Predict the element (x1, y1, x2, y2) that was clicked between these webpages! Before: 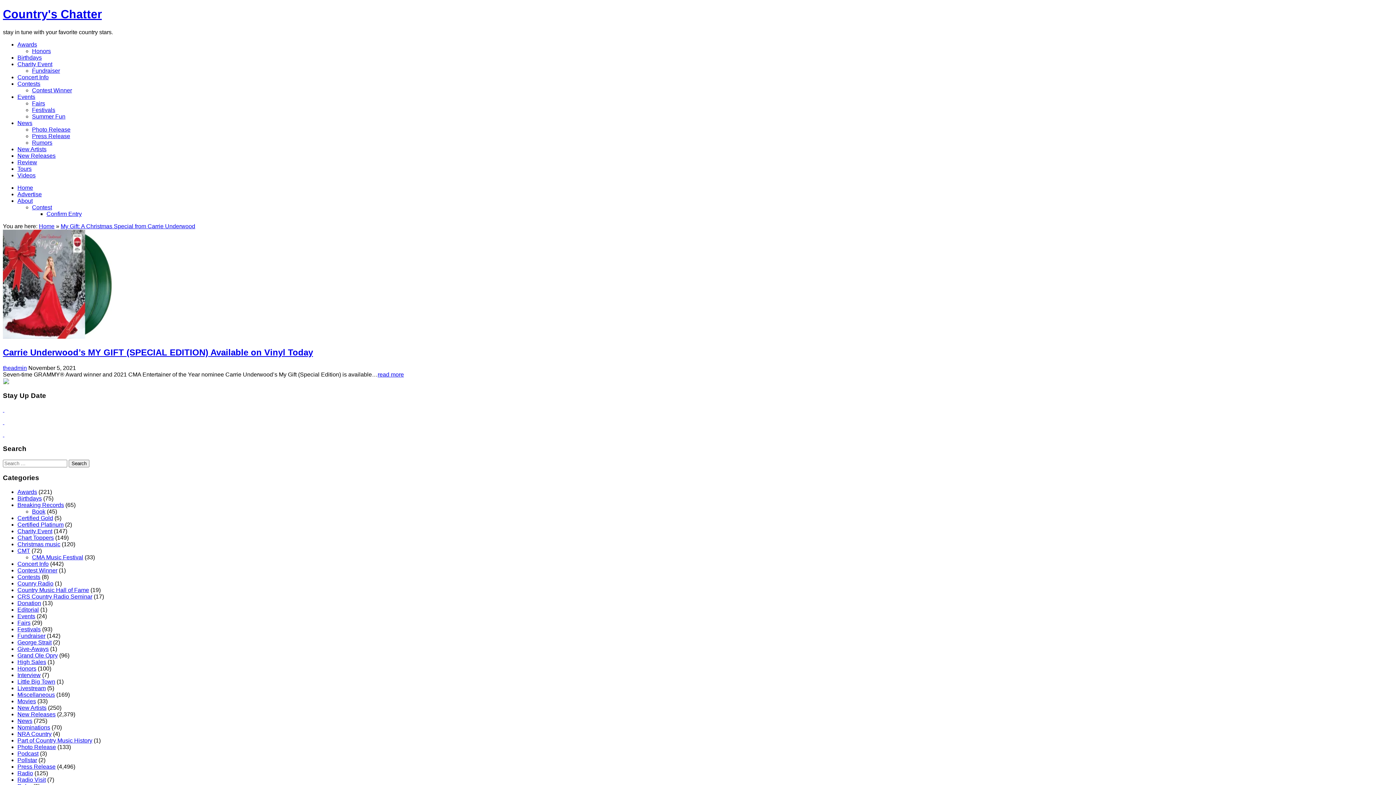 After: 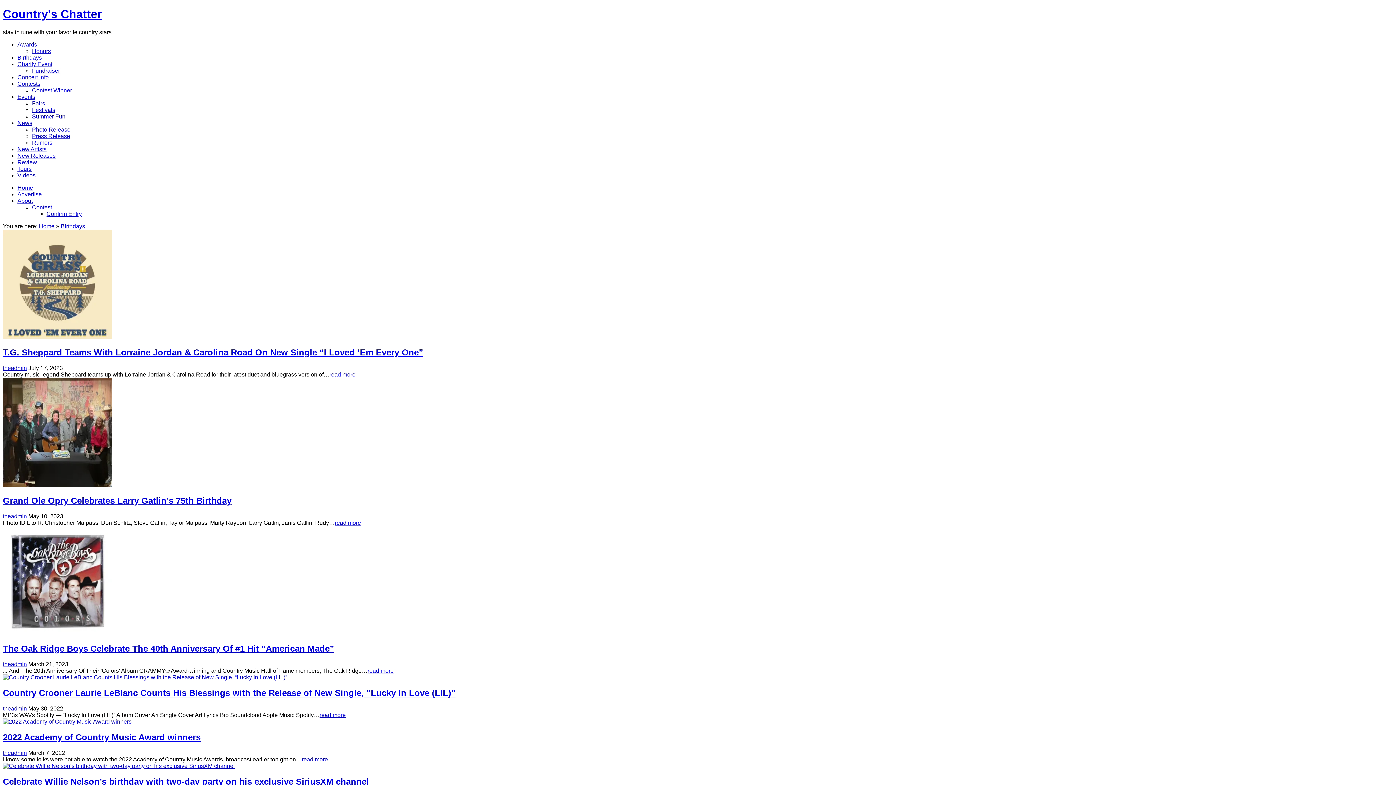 Action: bbox: (17, 495, 41, 501) label: Birthdays